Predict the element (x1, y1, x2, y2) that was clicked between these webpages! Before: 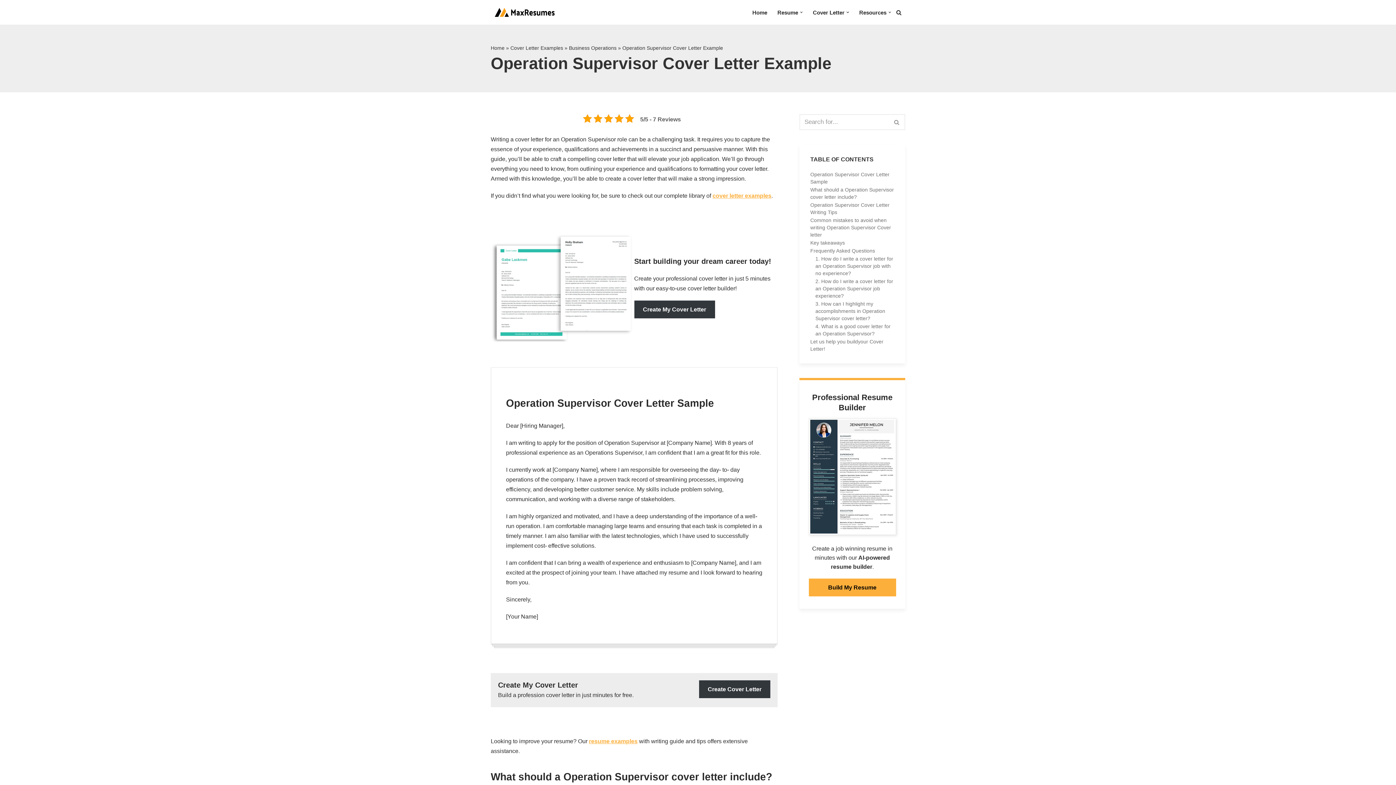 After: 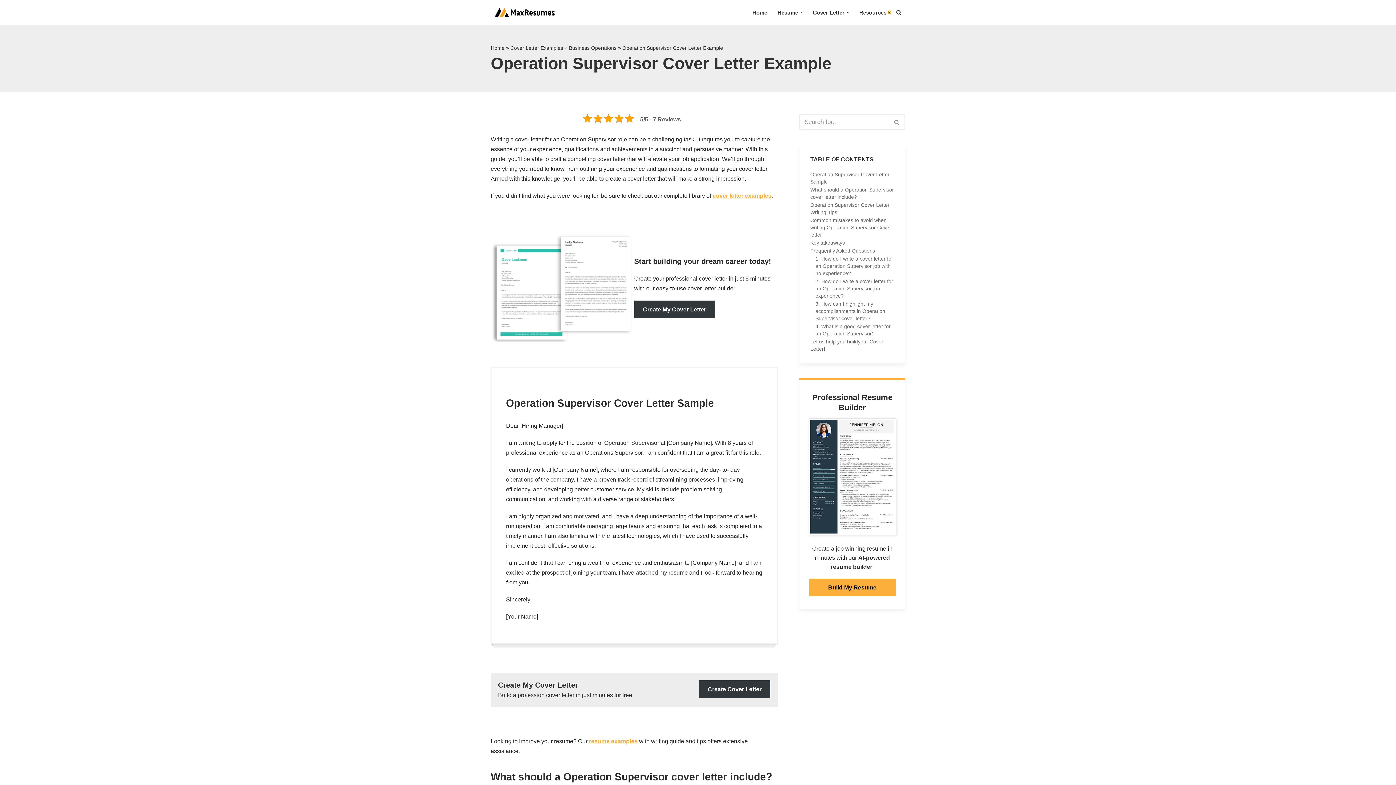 Action: bbox: (888, 11, 891, 13) label: Open Submenu